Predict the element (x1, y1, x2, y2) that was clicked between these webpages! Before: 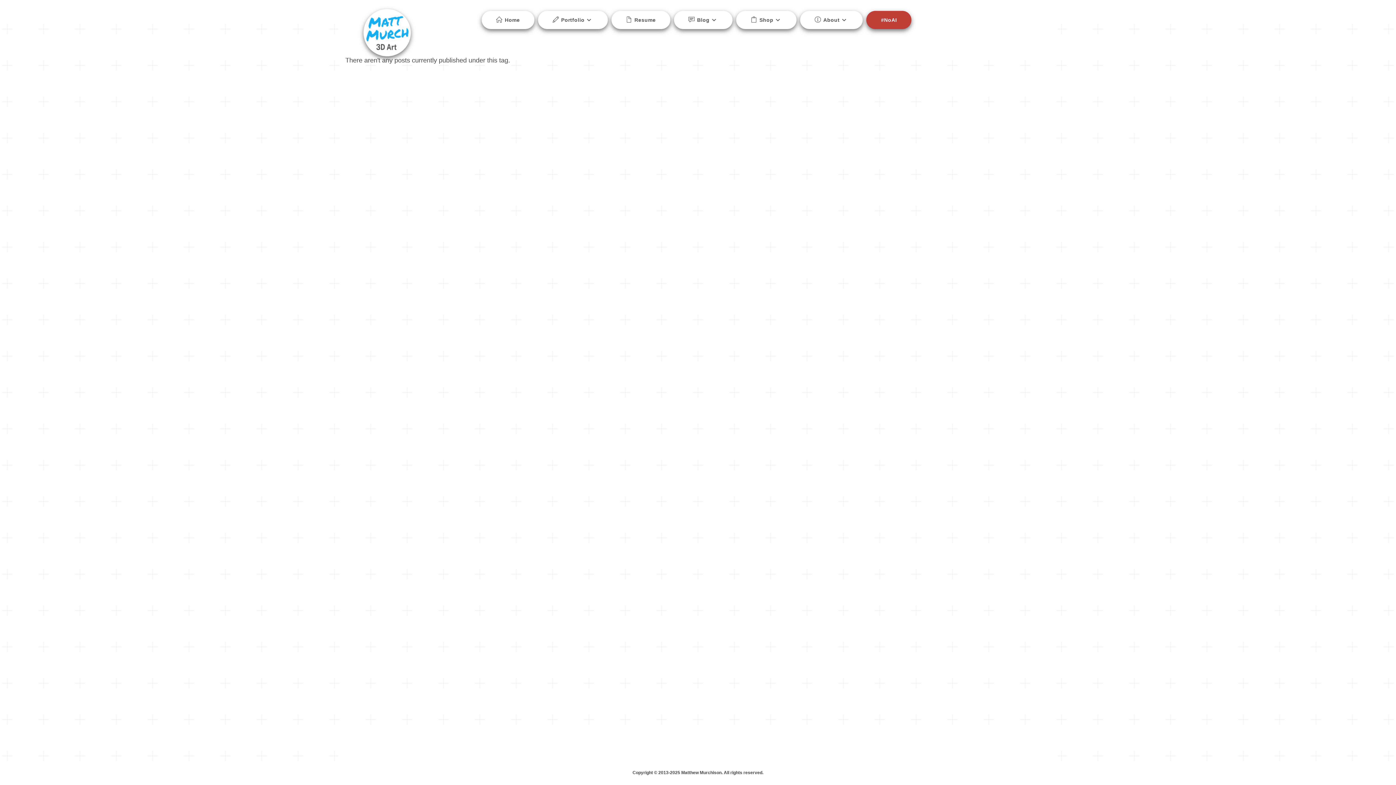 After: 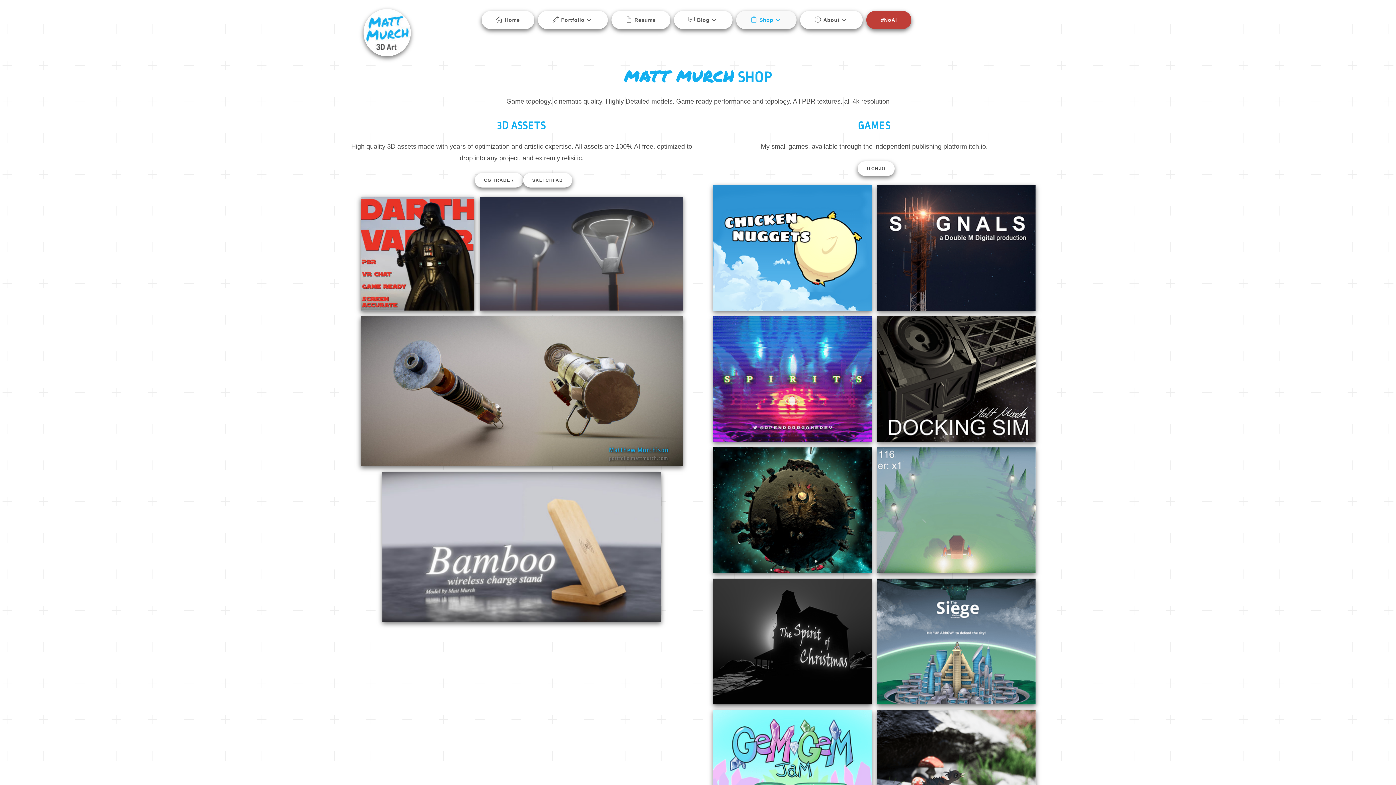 Action: bbox: (736, 10, 796, 29) label: Shop